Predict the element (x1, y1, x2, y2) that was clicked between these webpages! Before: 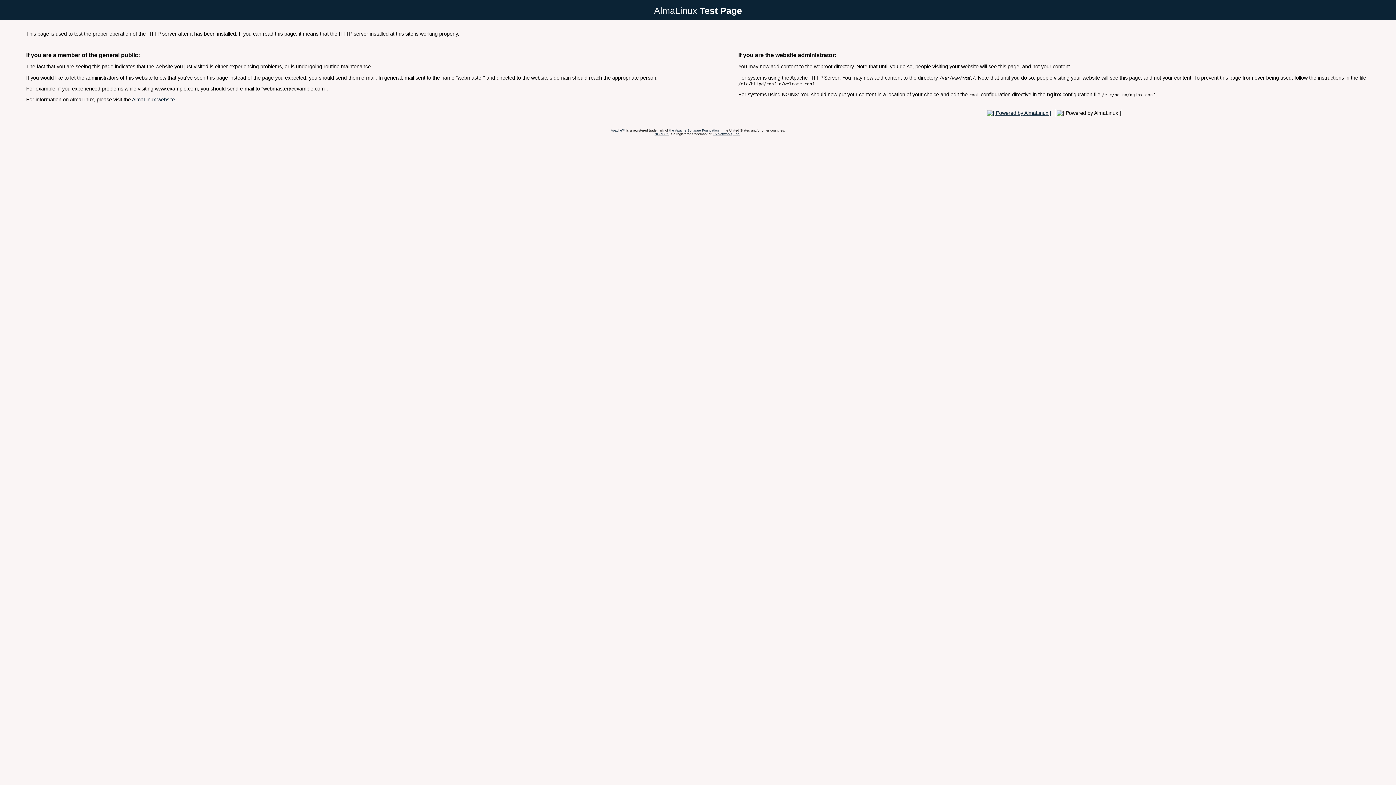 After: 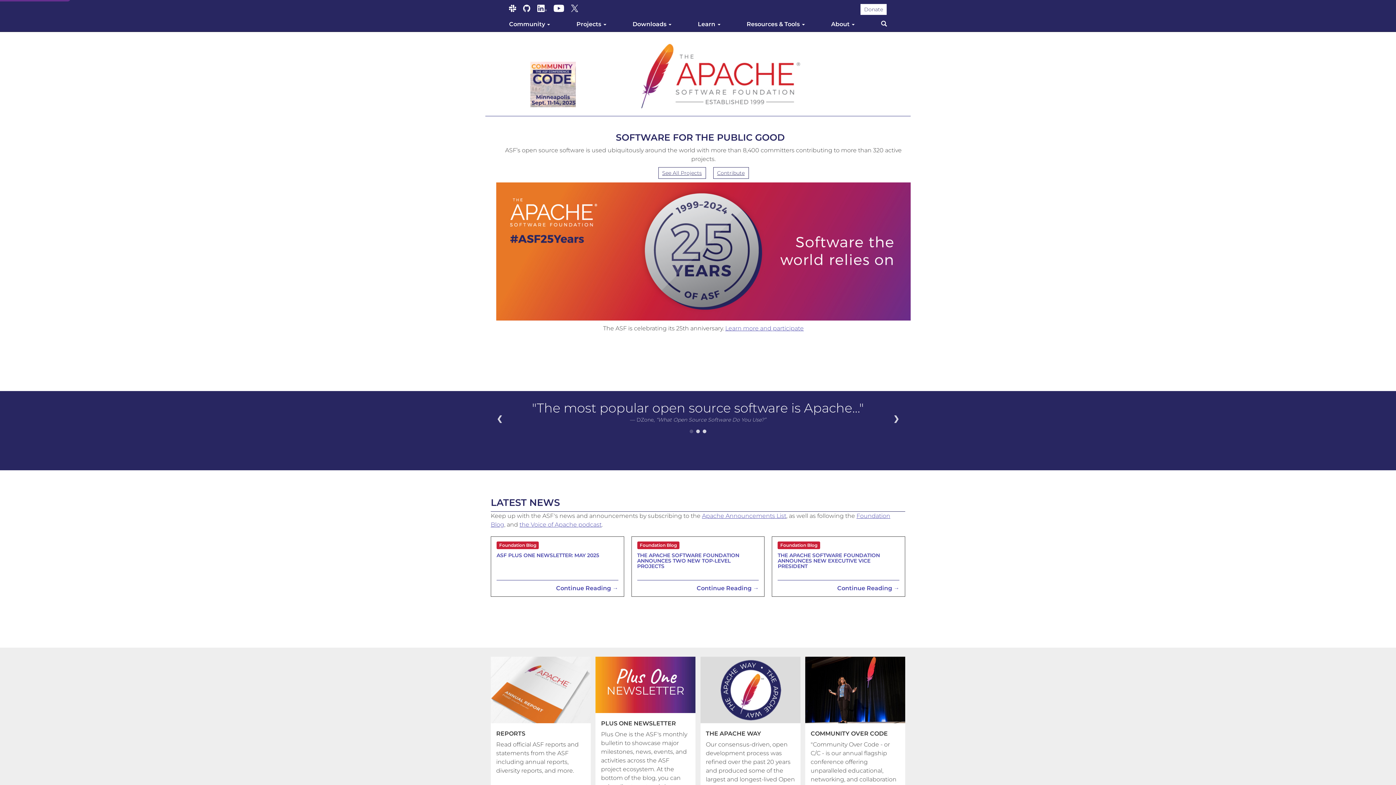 Action: label: the Apache Software Foundation bbox: (669, 128, 718, 132)